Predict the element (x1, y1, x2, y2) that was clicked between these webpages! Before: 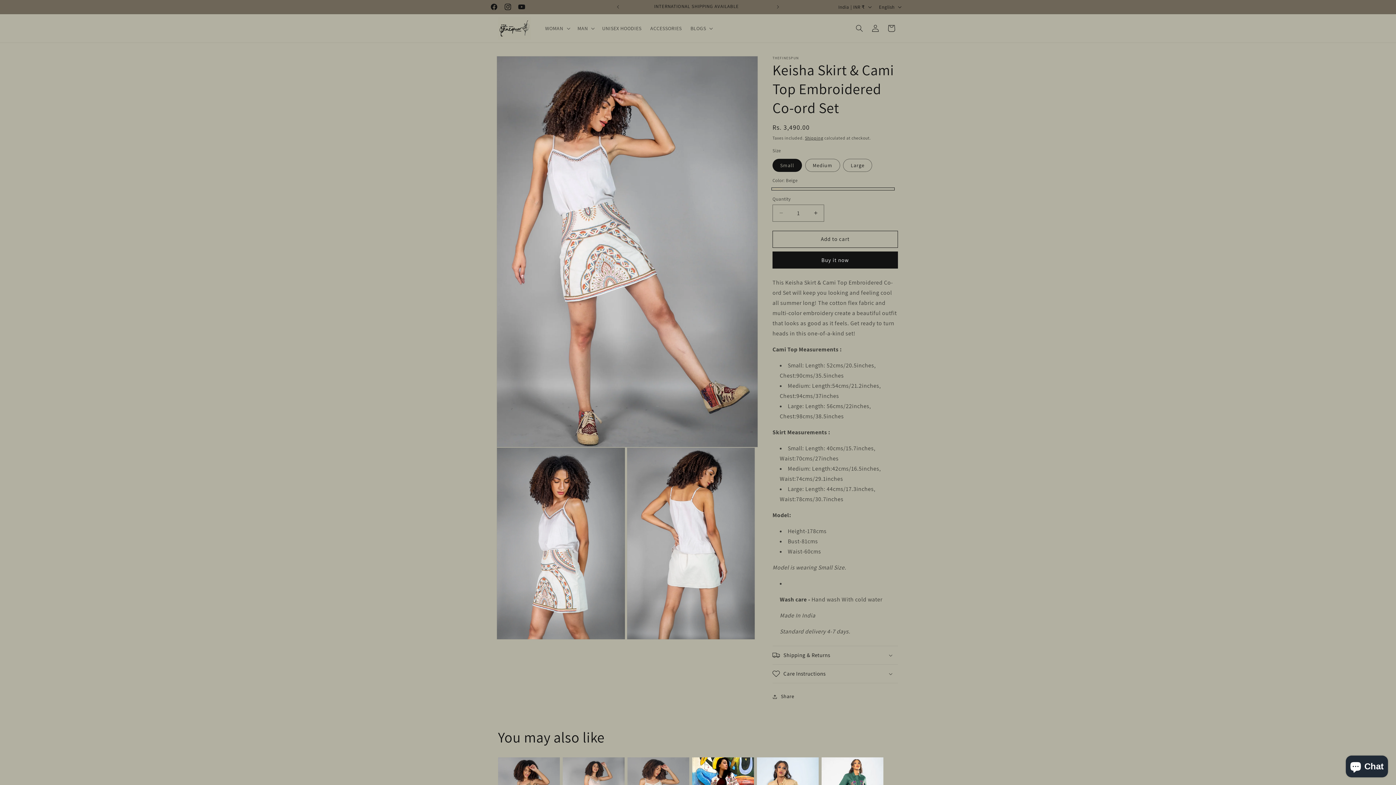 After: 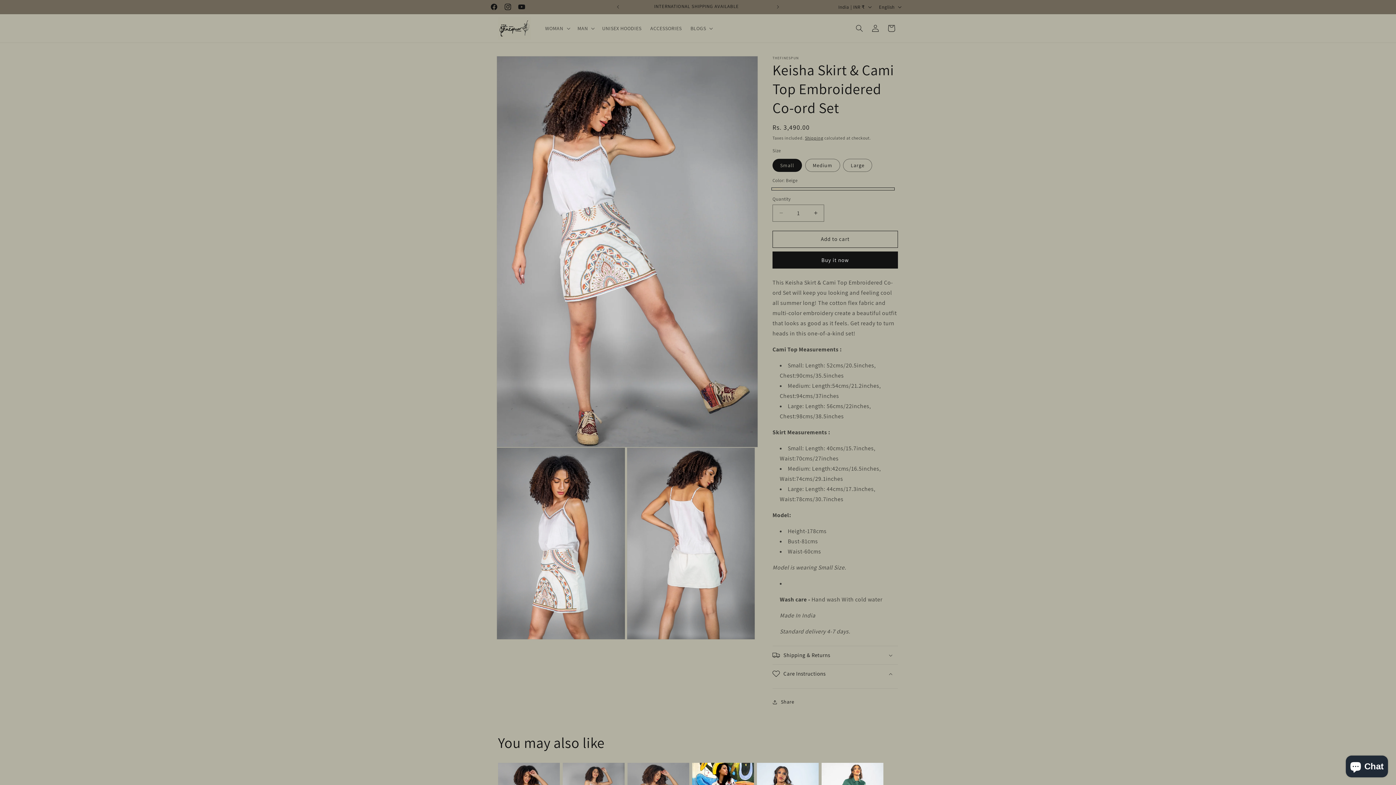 Action: label: Care Instructions bbox: (772, 664, 898, 683)